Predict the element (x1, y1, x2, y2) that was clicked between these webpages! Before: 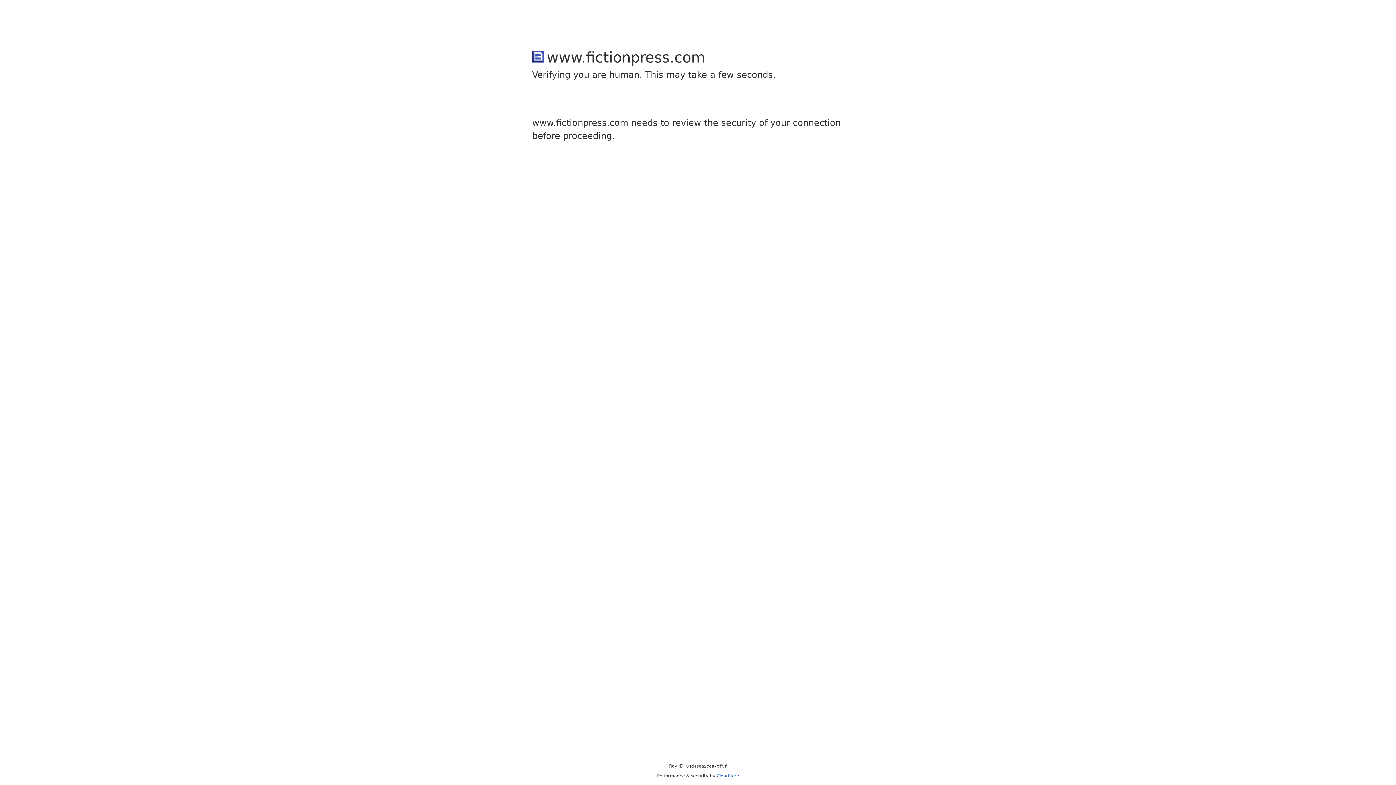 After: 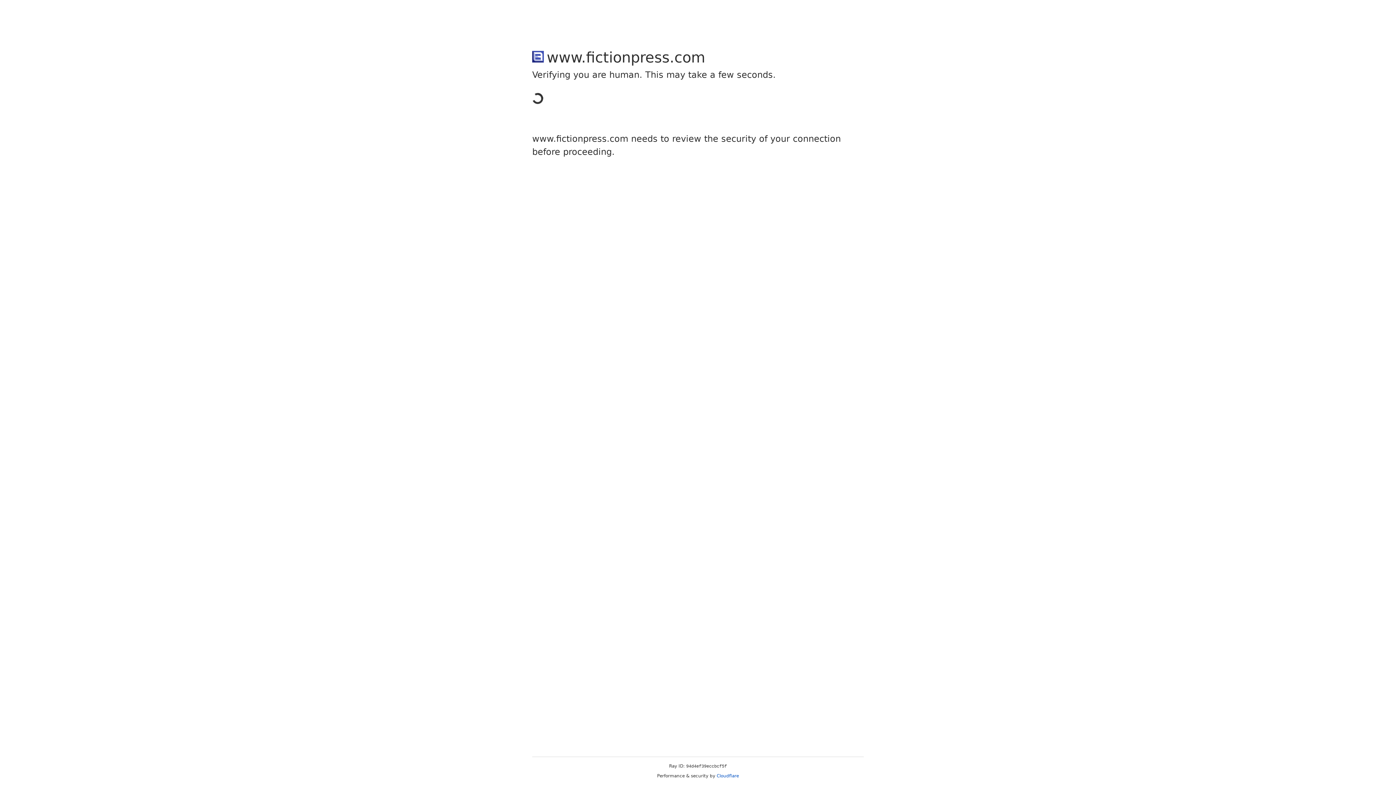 Action: bbox: (716, 773, 739, 778) label: Cloudflare